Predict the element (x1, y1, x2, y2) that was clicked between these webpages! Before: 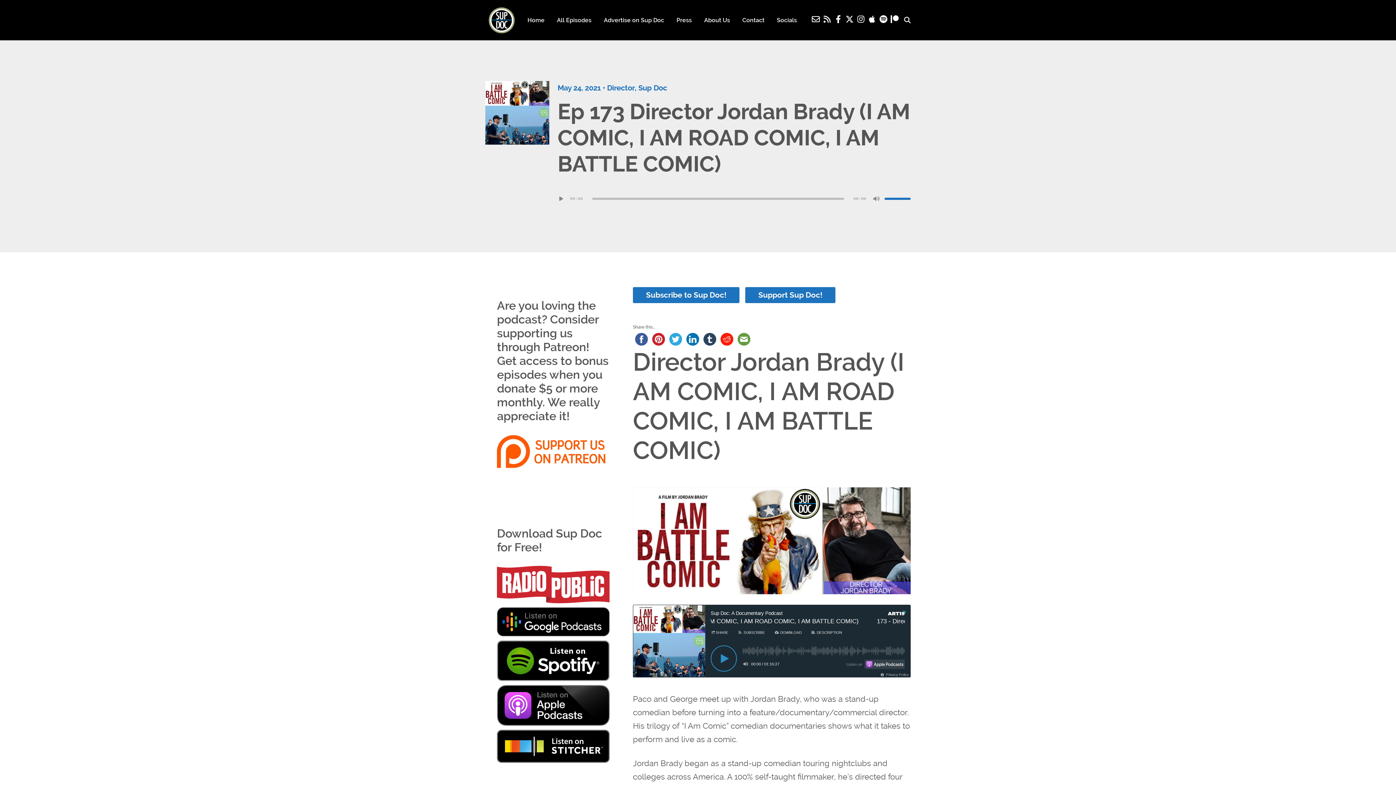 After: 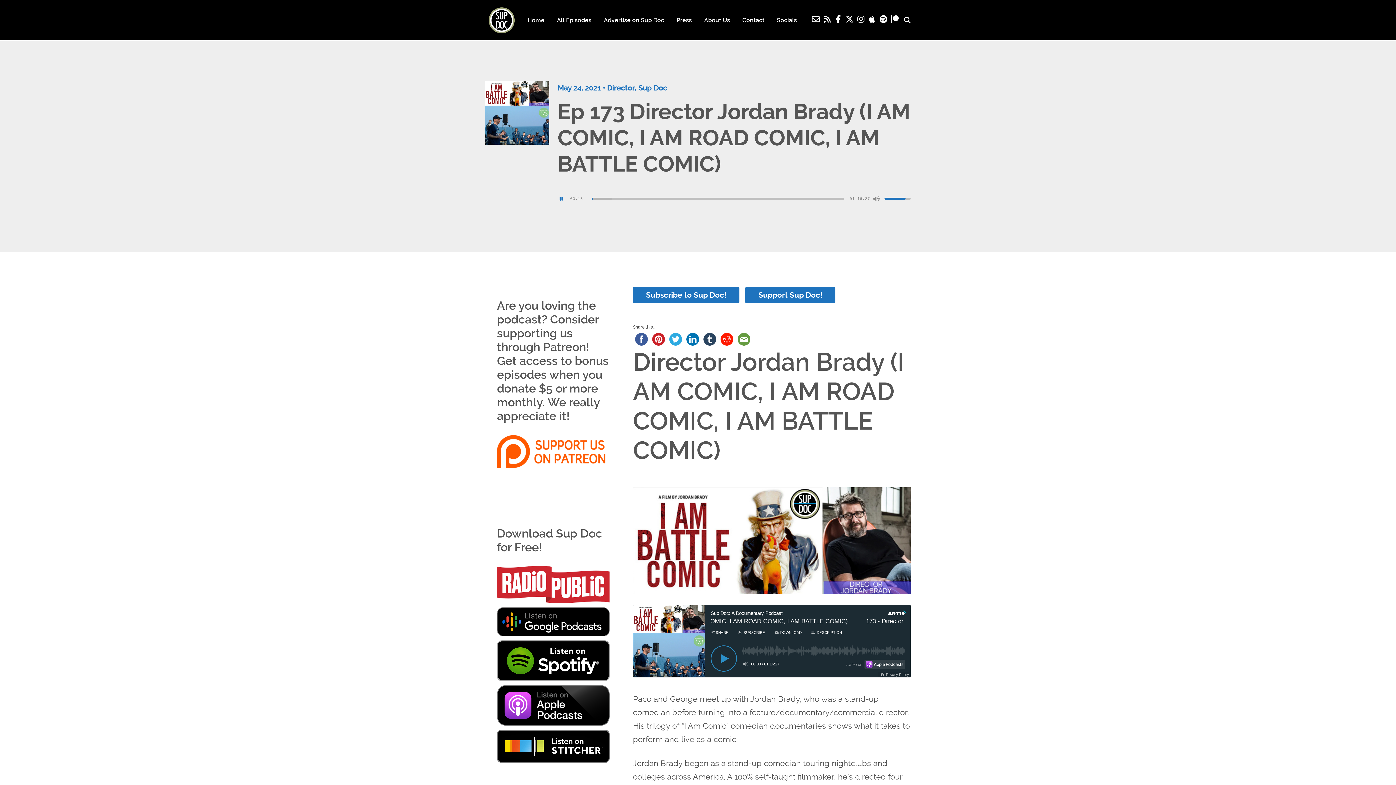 Action: bbox: (557, 186, 565, 211) label: Play